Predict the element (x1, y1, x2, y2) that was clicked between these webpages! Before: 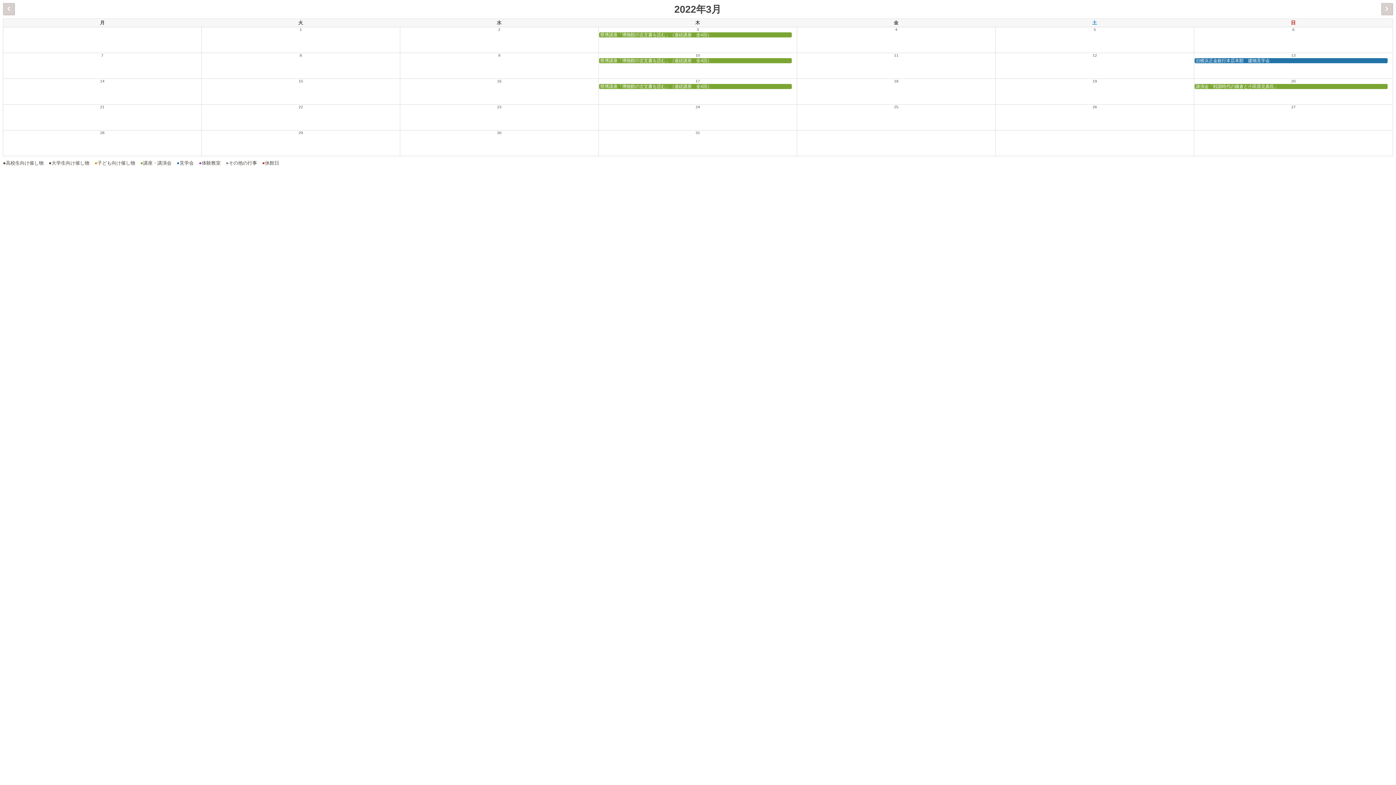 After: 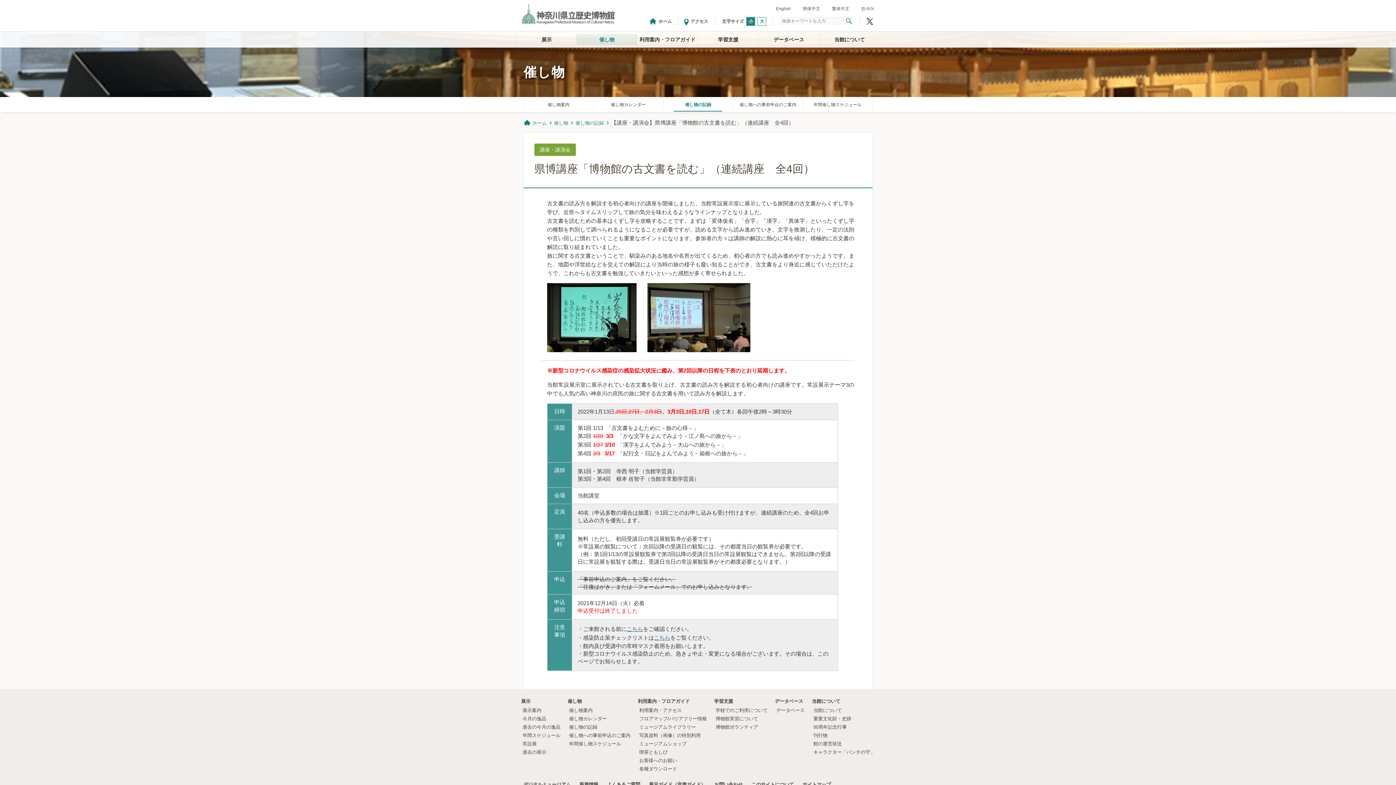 Action: label: 県博講座「博物館の古文書を読む」（連続講座　全4回） bbox: (598, 58, 792, 63)